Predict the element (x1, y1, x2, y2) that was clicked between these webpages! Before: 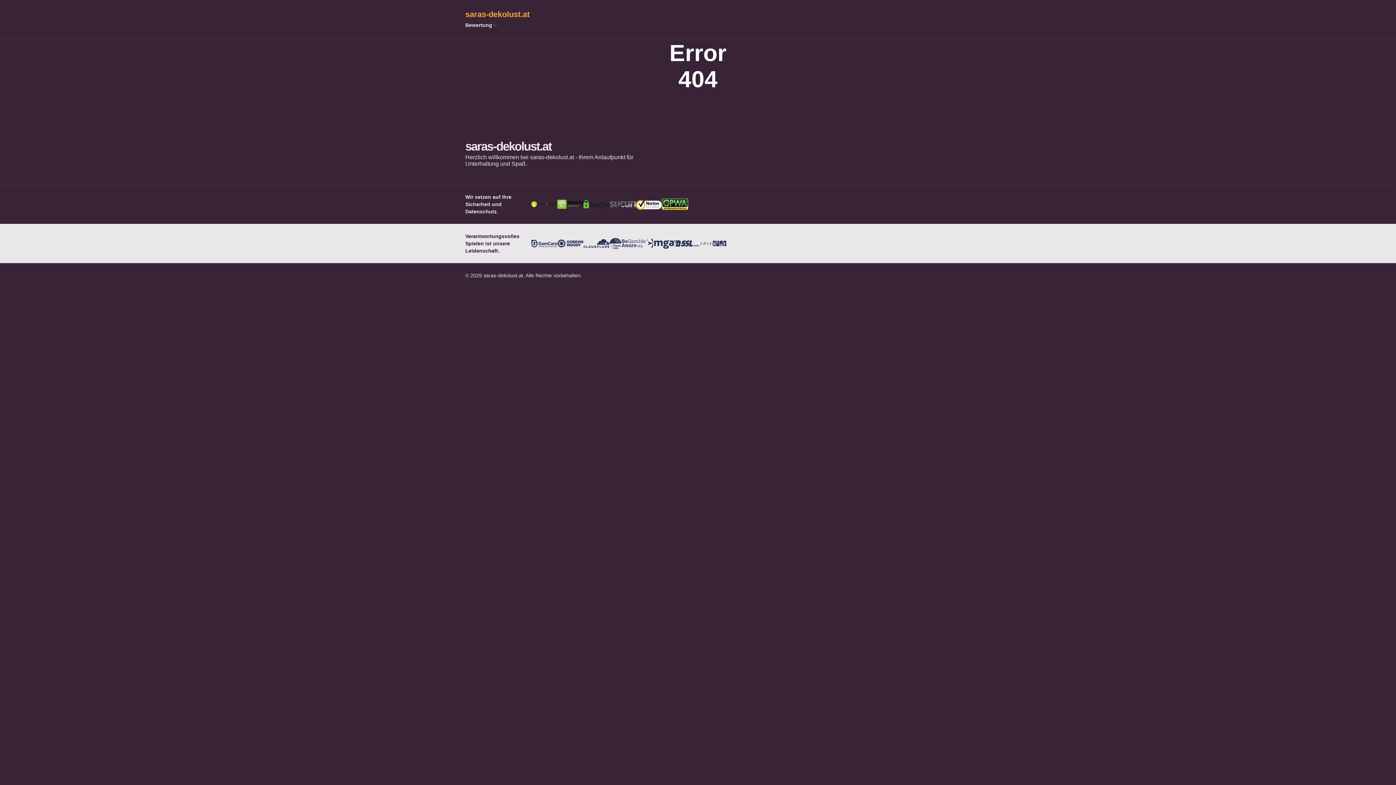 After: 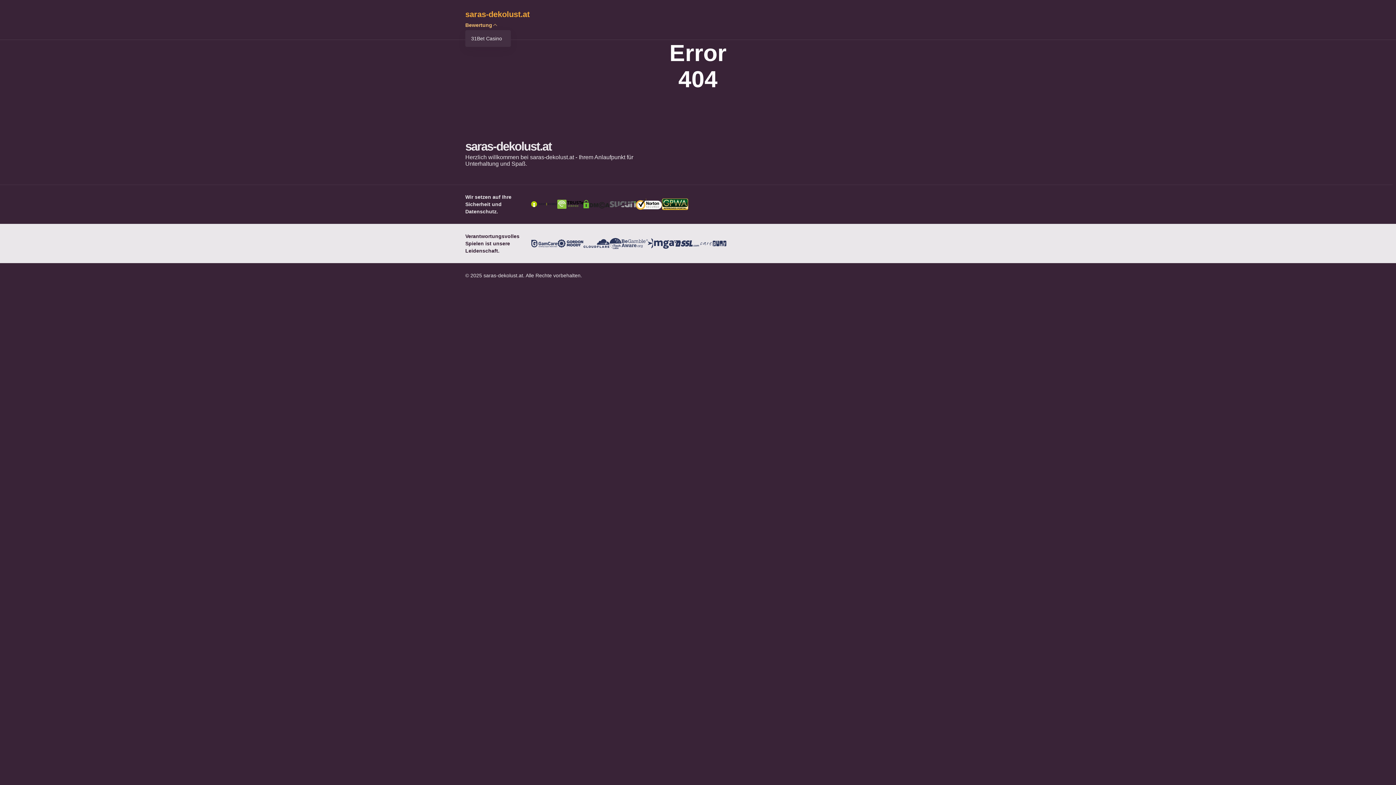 Action: bbox: (490, 22, 500, 28)